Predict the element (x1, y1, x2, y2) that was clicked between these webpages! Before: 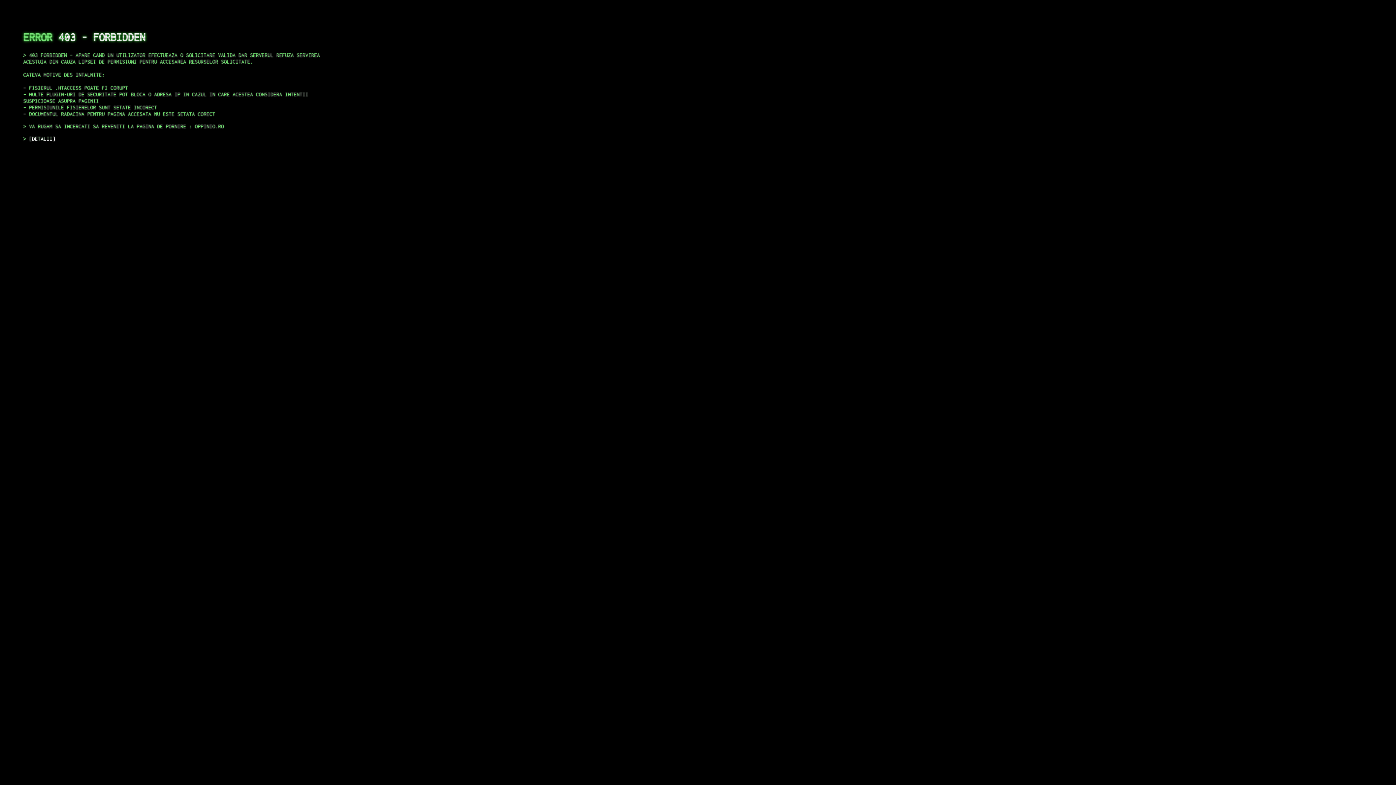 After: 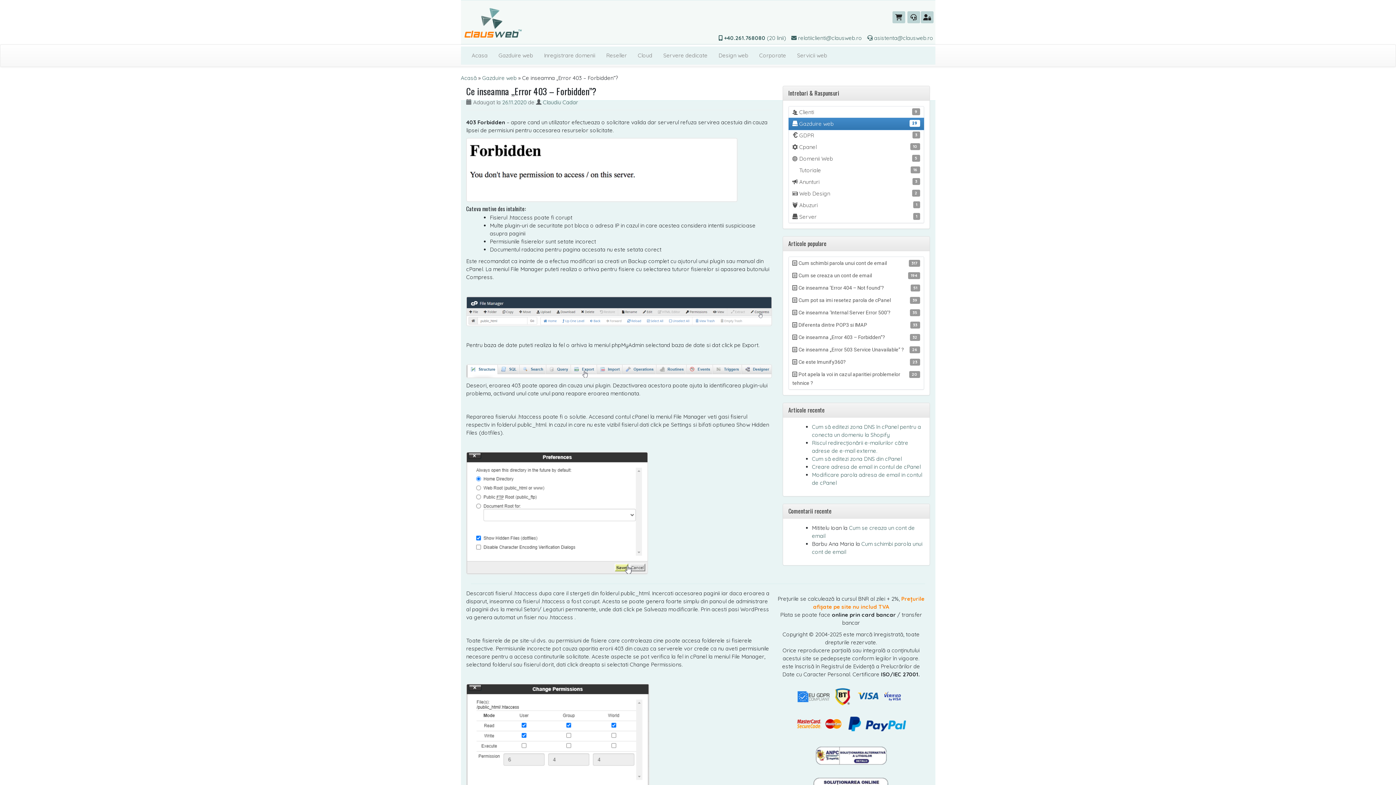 Action: bbox: (29, 135, 55, 141) label: DETALII